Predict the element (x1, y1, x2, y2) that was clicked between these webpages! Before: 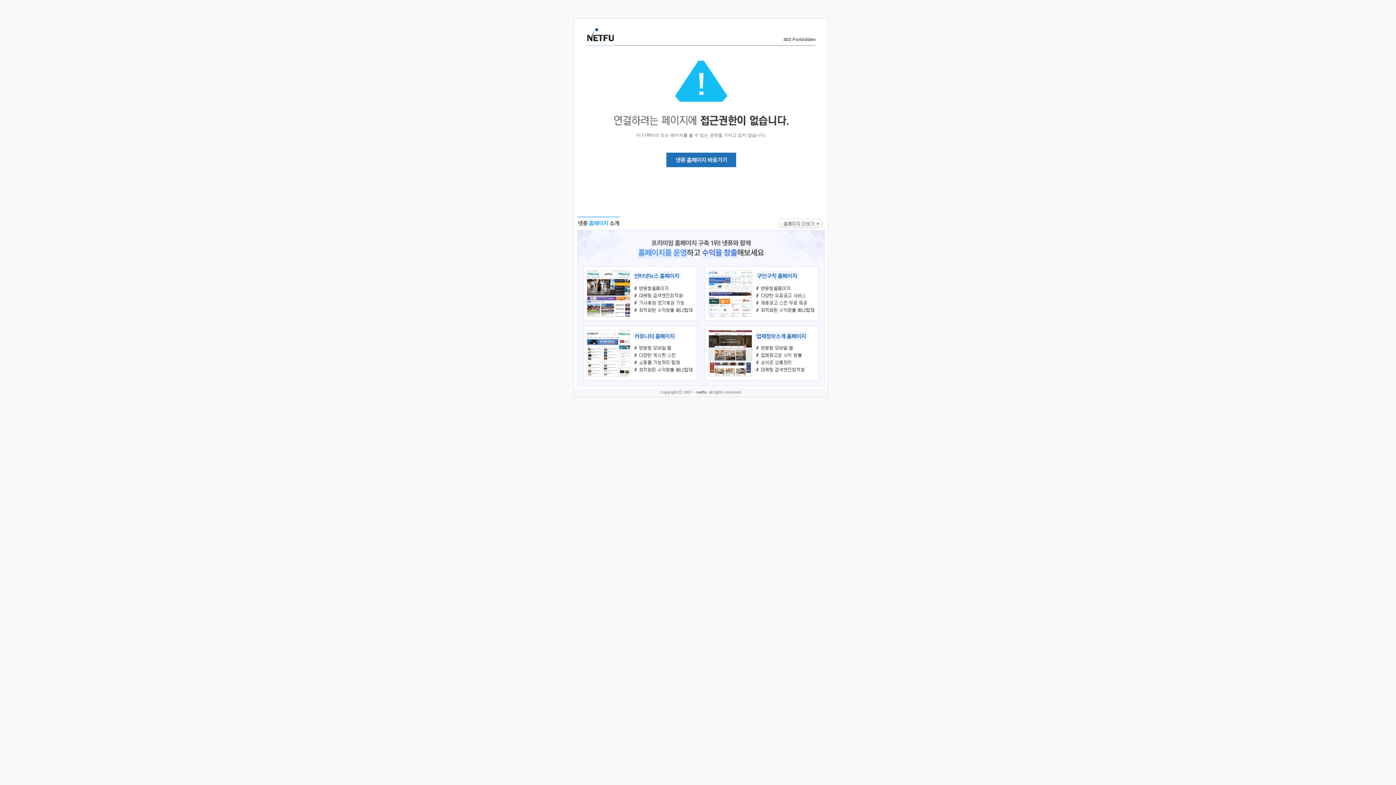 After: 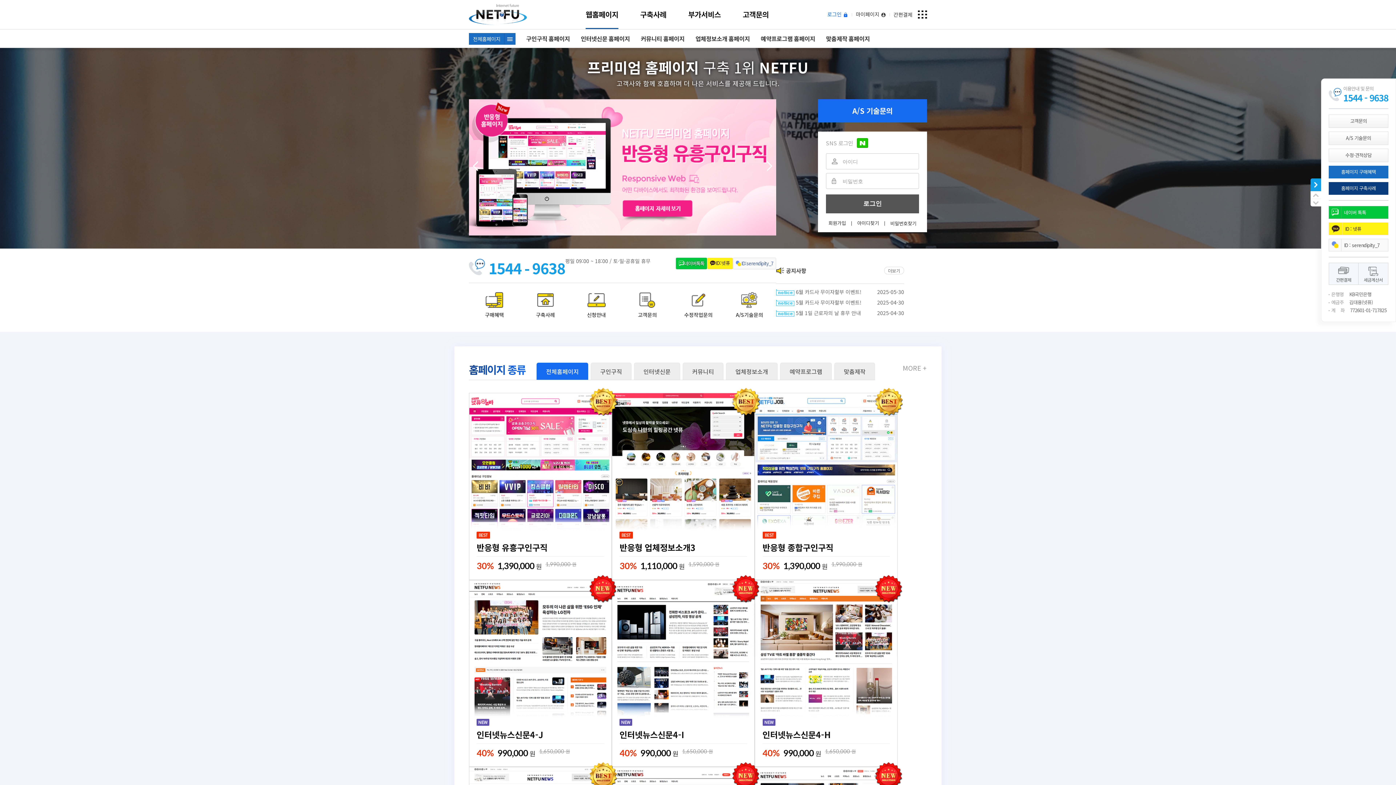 Action: bbox: (586, 35, 614, 43)